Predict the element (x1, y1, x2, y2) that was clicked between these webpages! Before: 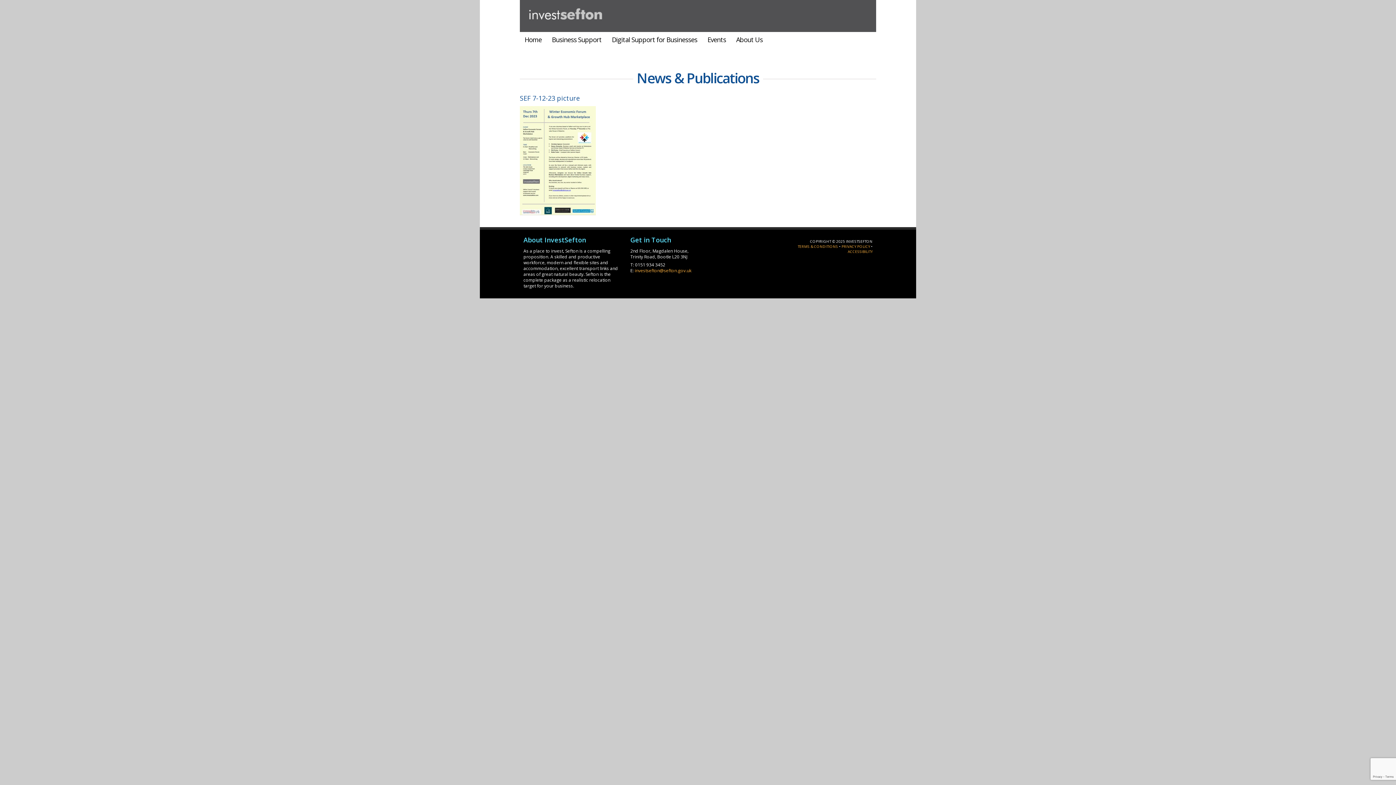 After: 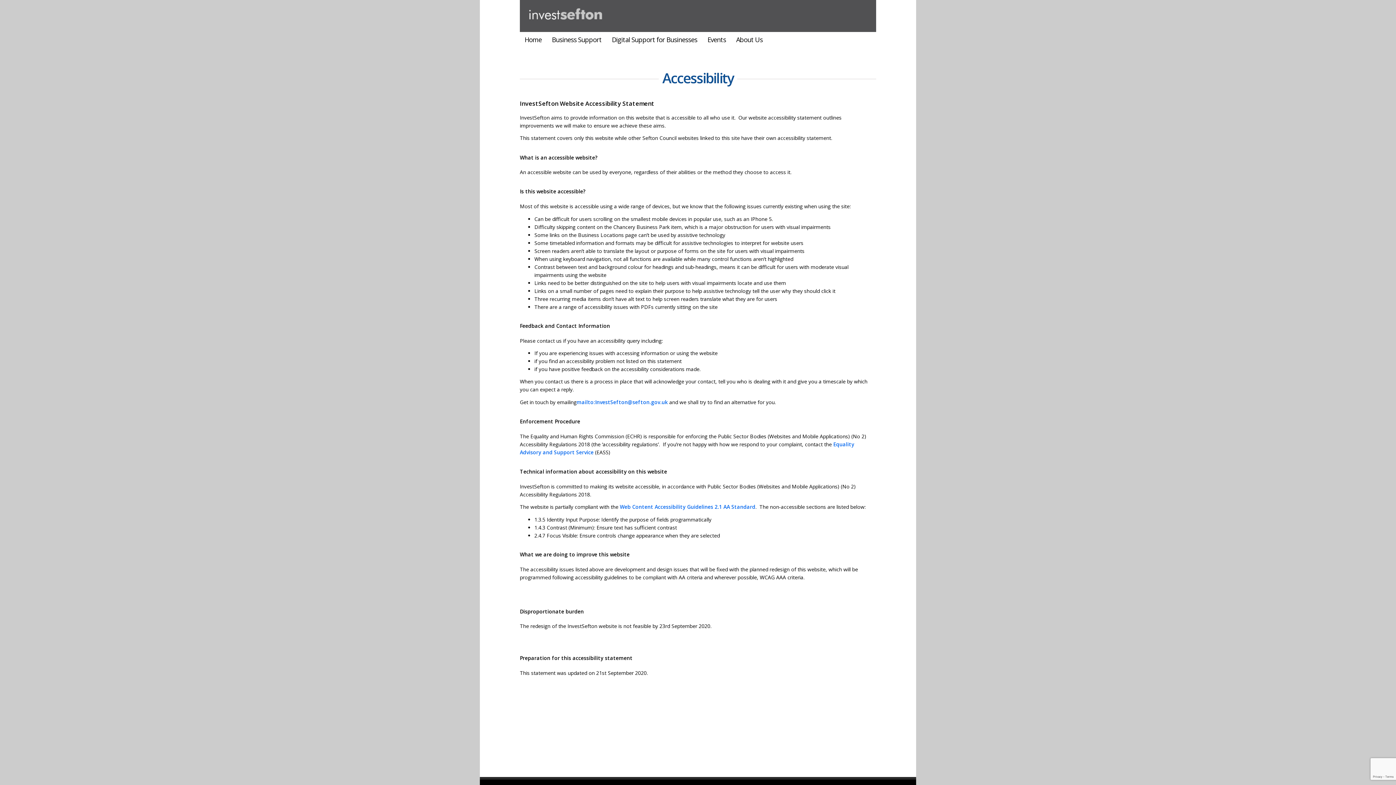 Action: bbox: (848, 248, 872, 254) label: ACCESSIBILITY